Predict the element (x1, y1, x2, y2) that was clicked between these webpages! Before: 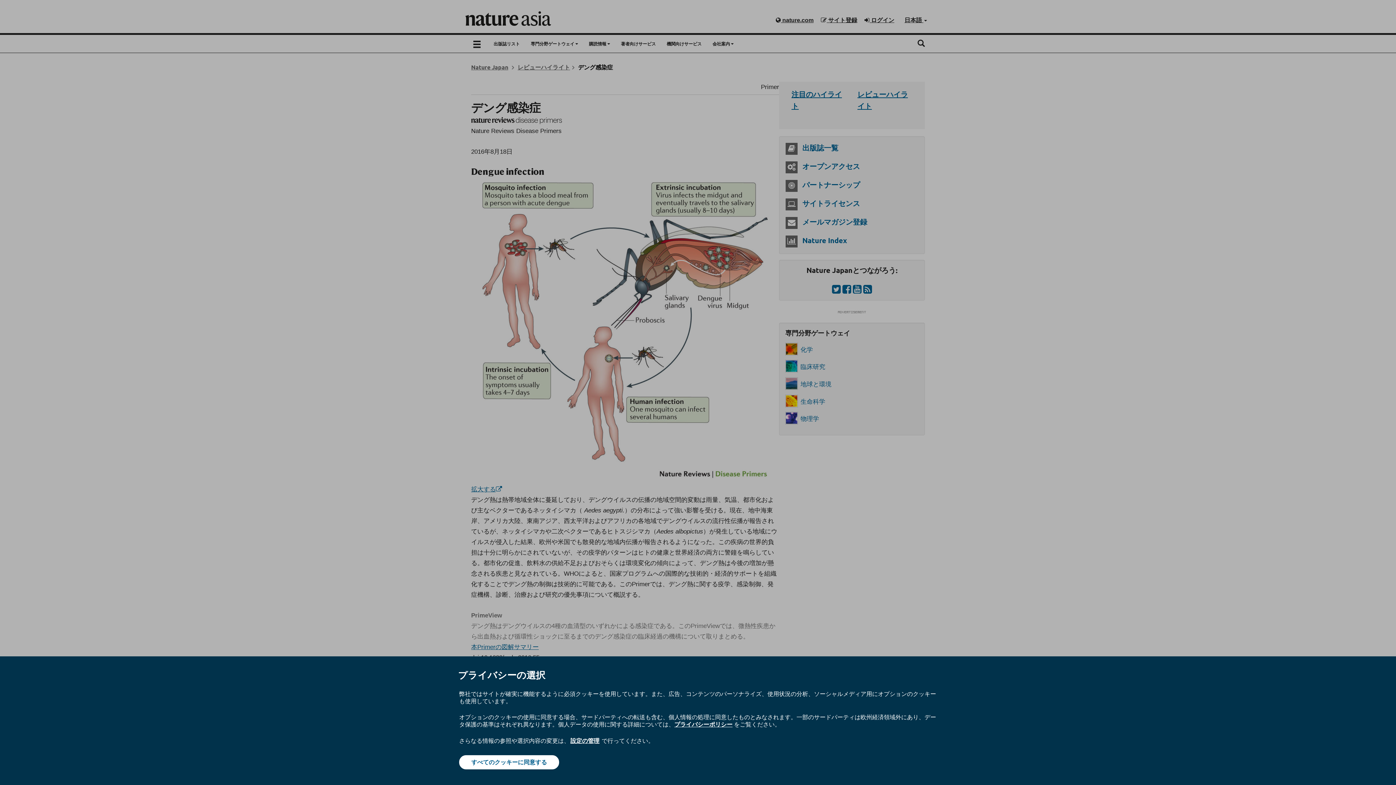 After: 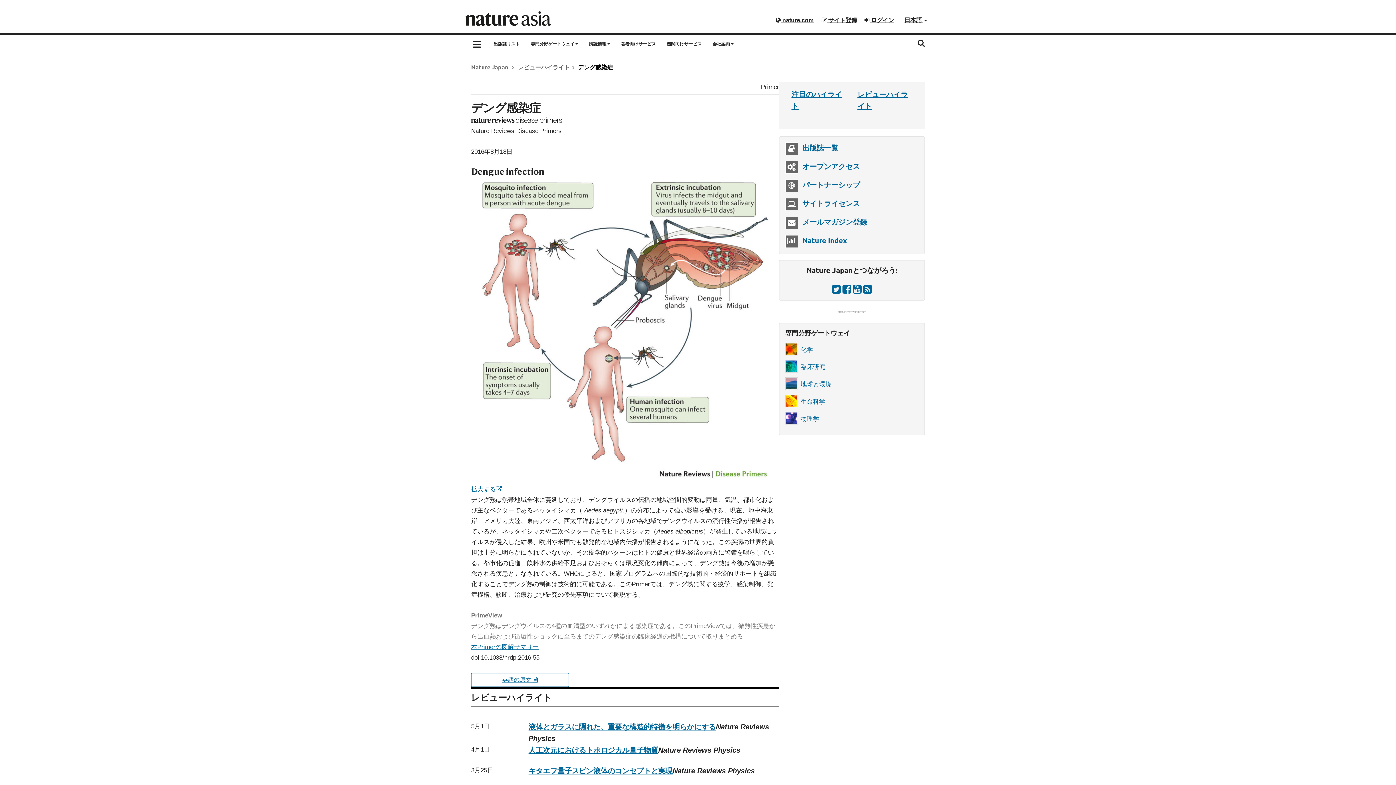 Action: label: すべてのクッキーに同意する bbox: (459, 755, 559, 769)